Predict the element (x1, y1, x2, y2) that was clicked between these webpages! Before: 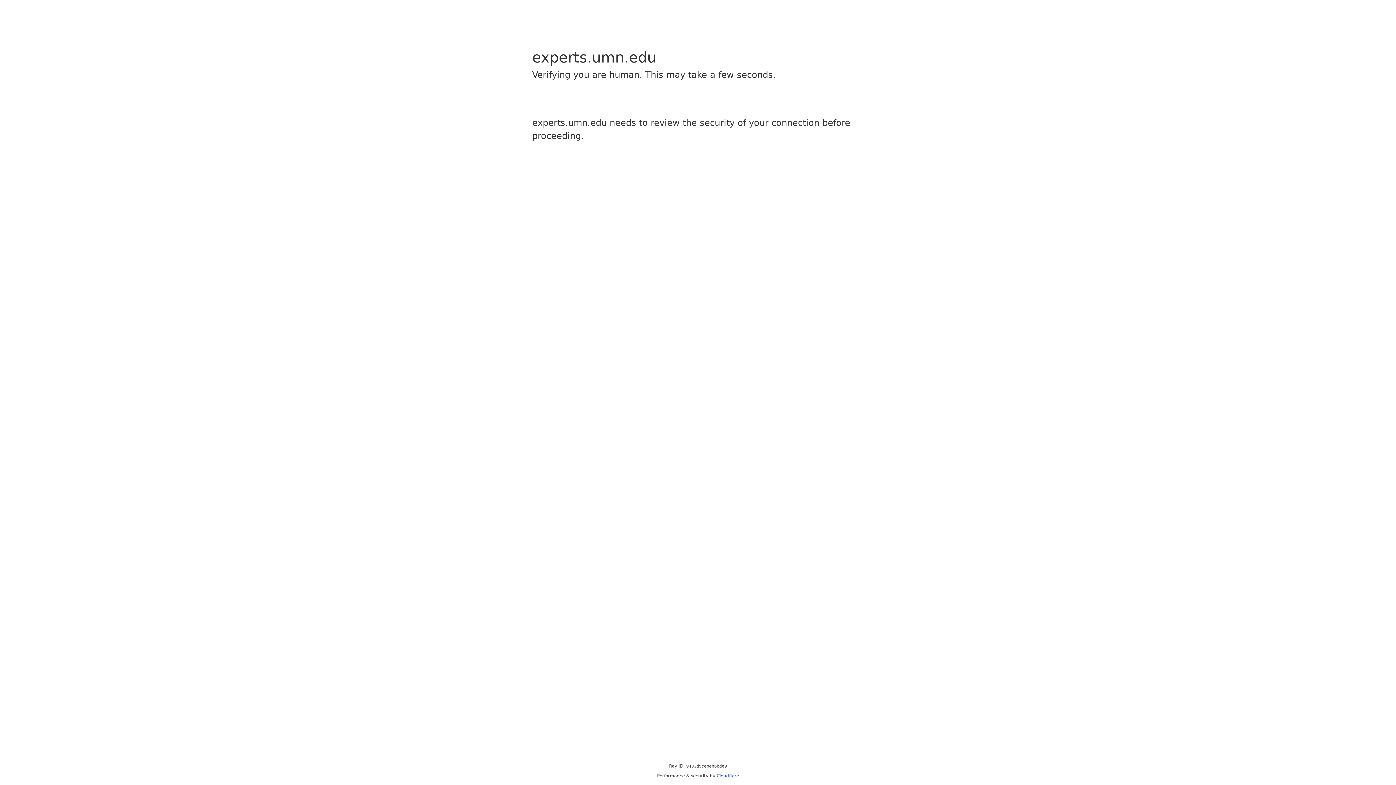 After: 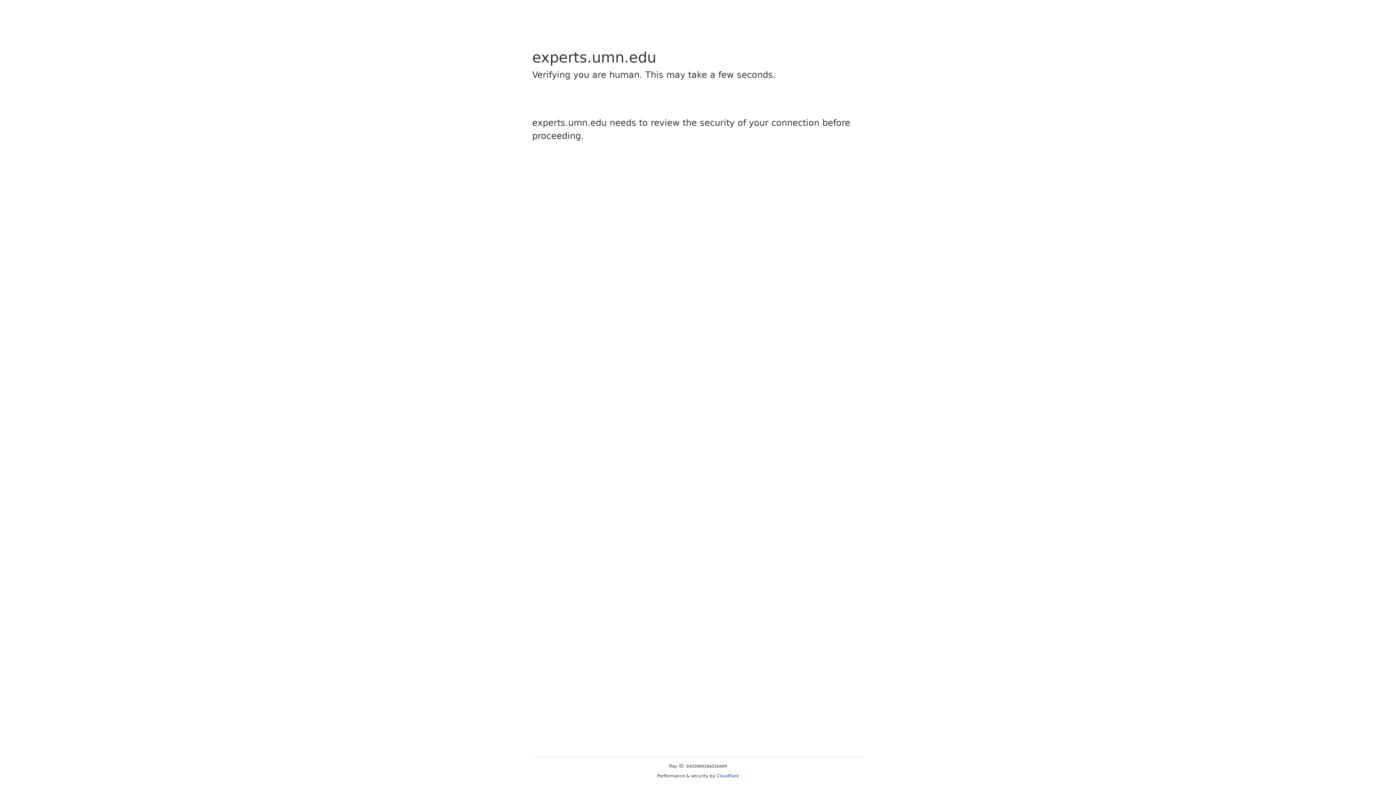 Action: bbox: (716, 773, 739, 778) label: Cloudflare